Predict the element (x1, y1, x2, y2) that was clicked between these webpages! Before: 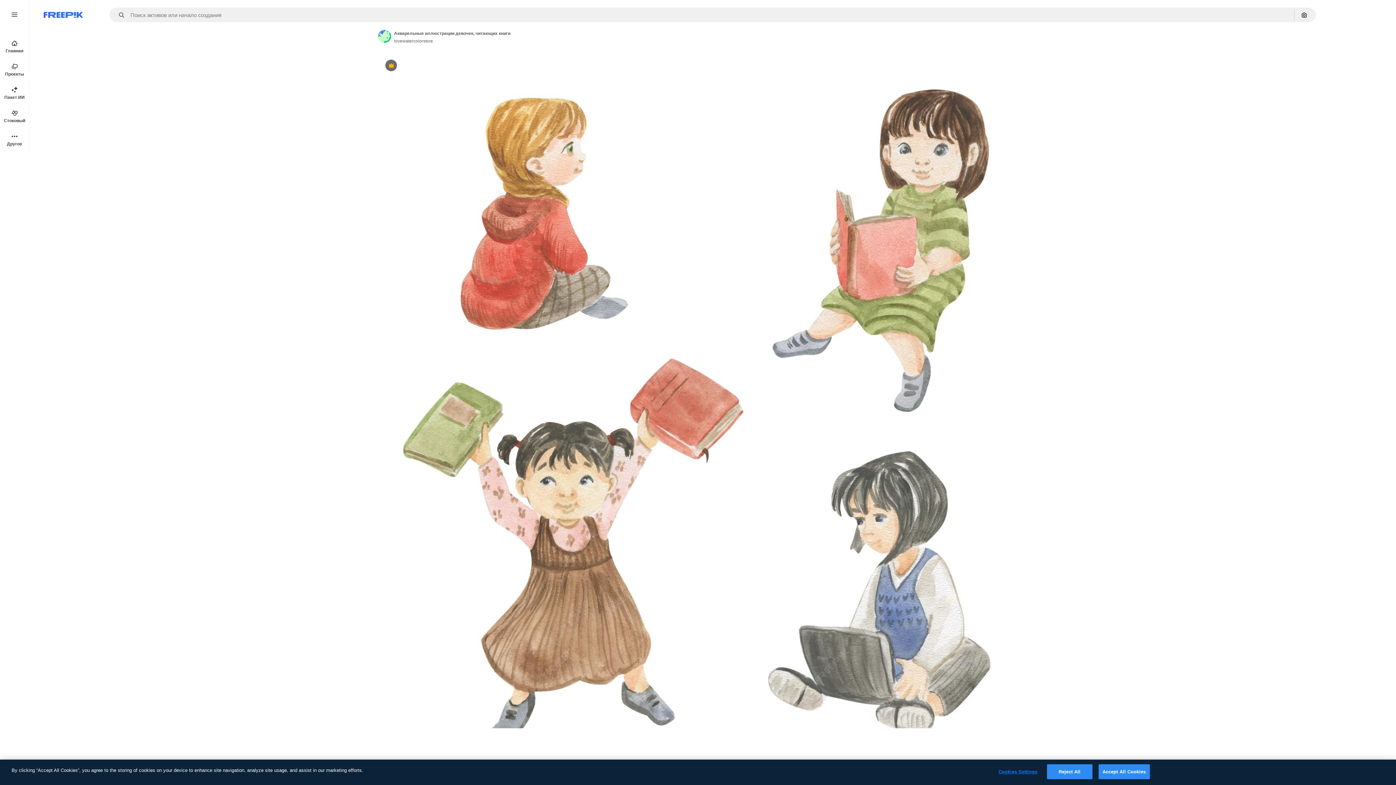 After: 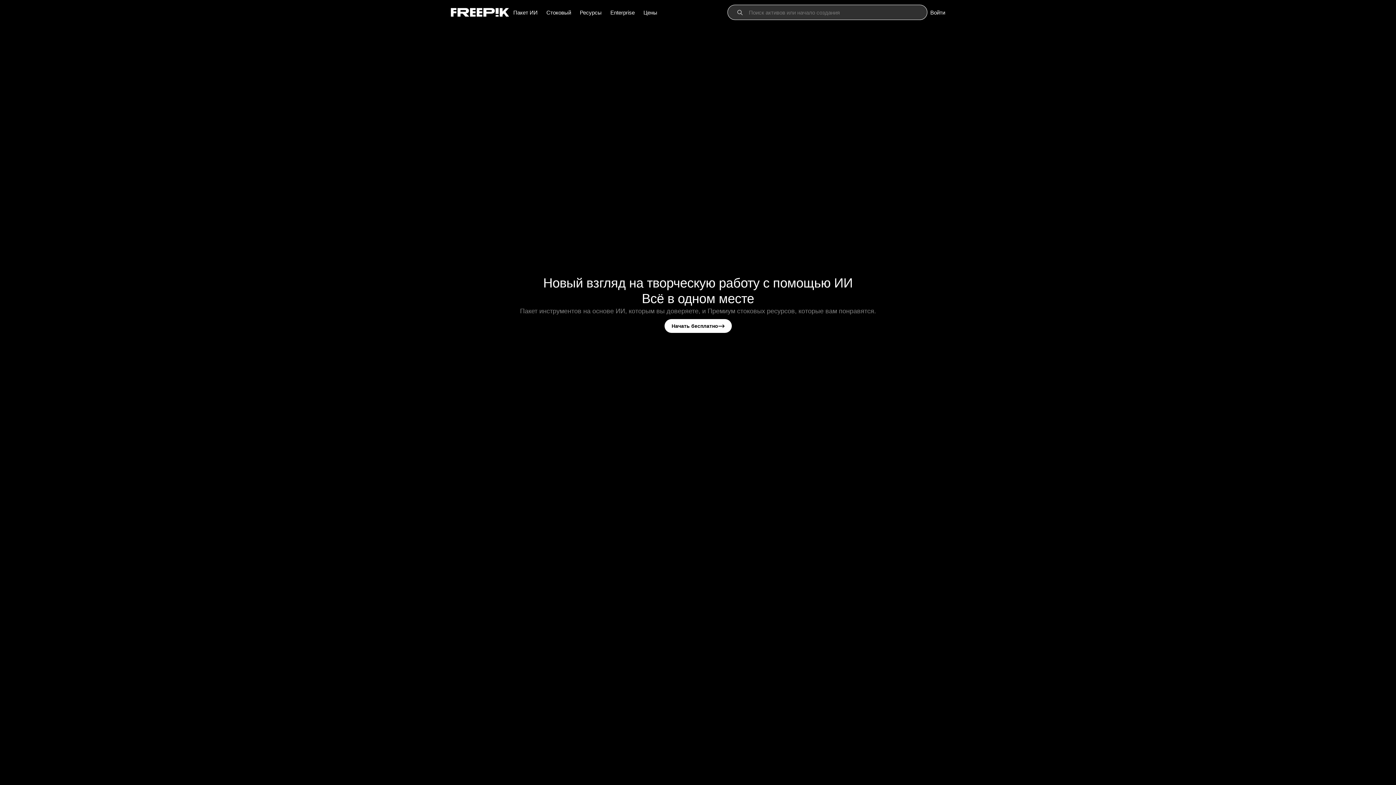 Action: bbox: (0, 34, 29, 58) label: Главная